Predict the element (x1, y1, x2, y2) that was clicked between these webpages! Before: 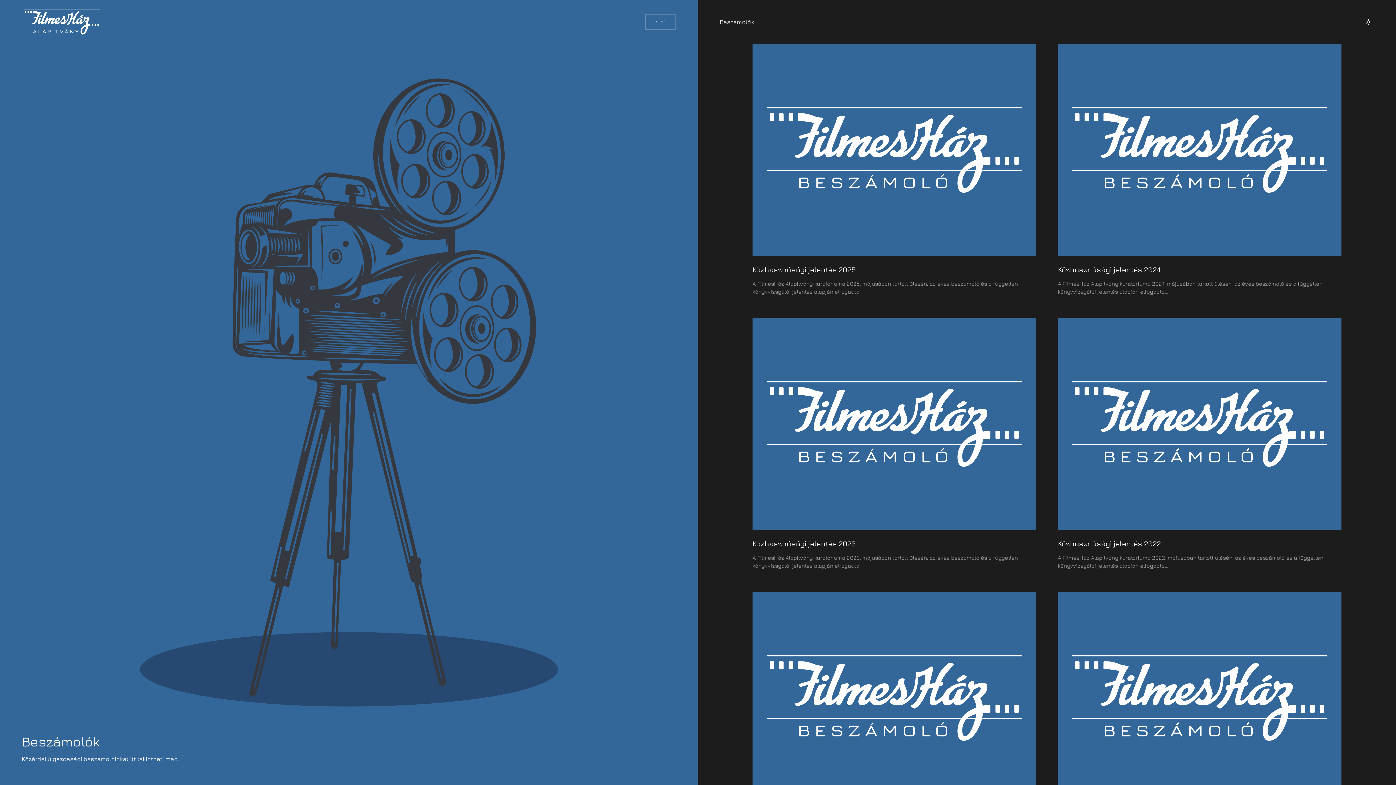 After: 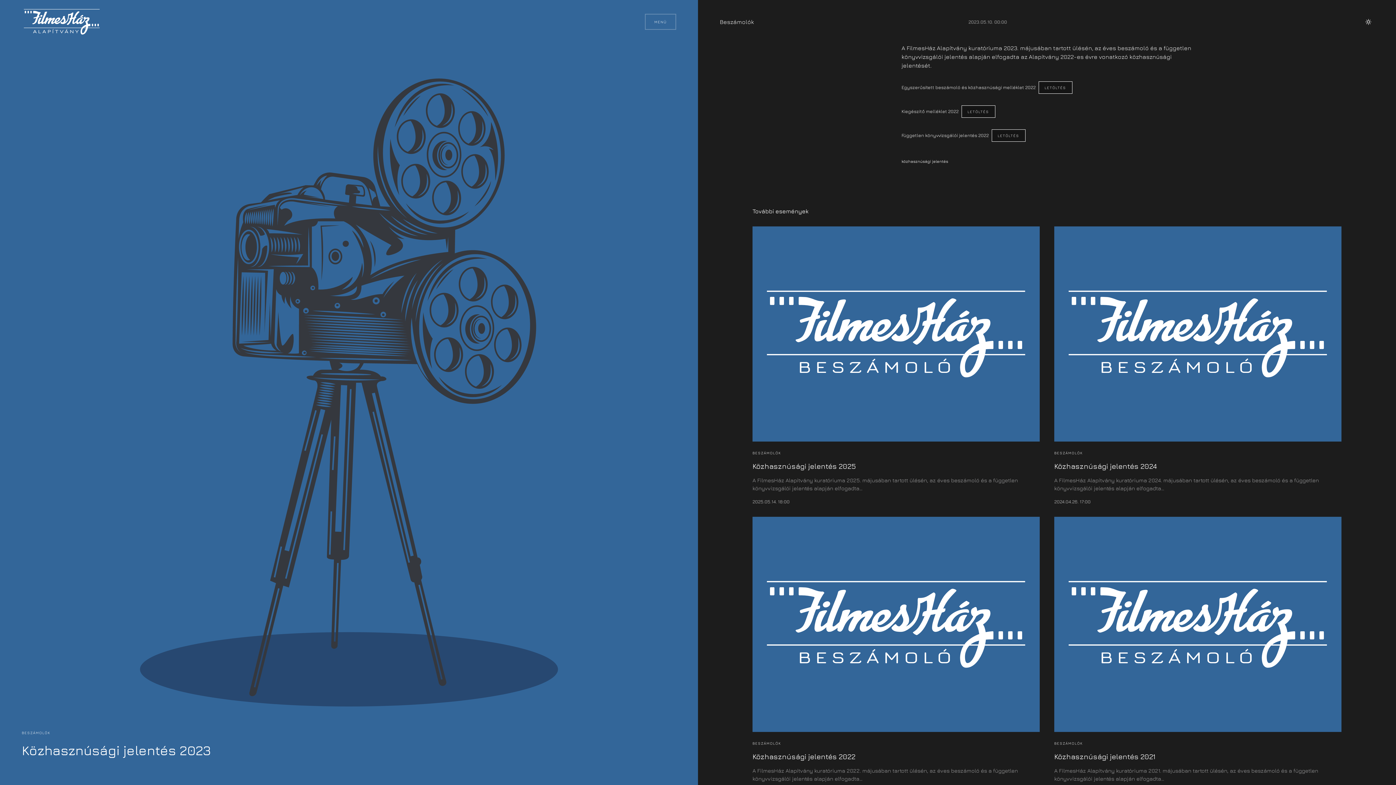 Action: bbox: (752, 317, 1036, 530)